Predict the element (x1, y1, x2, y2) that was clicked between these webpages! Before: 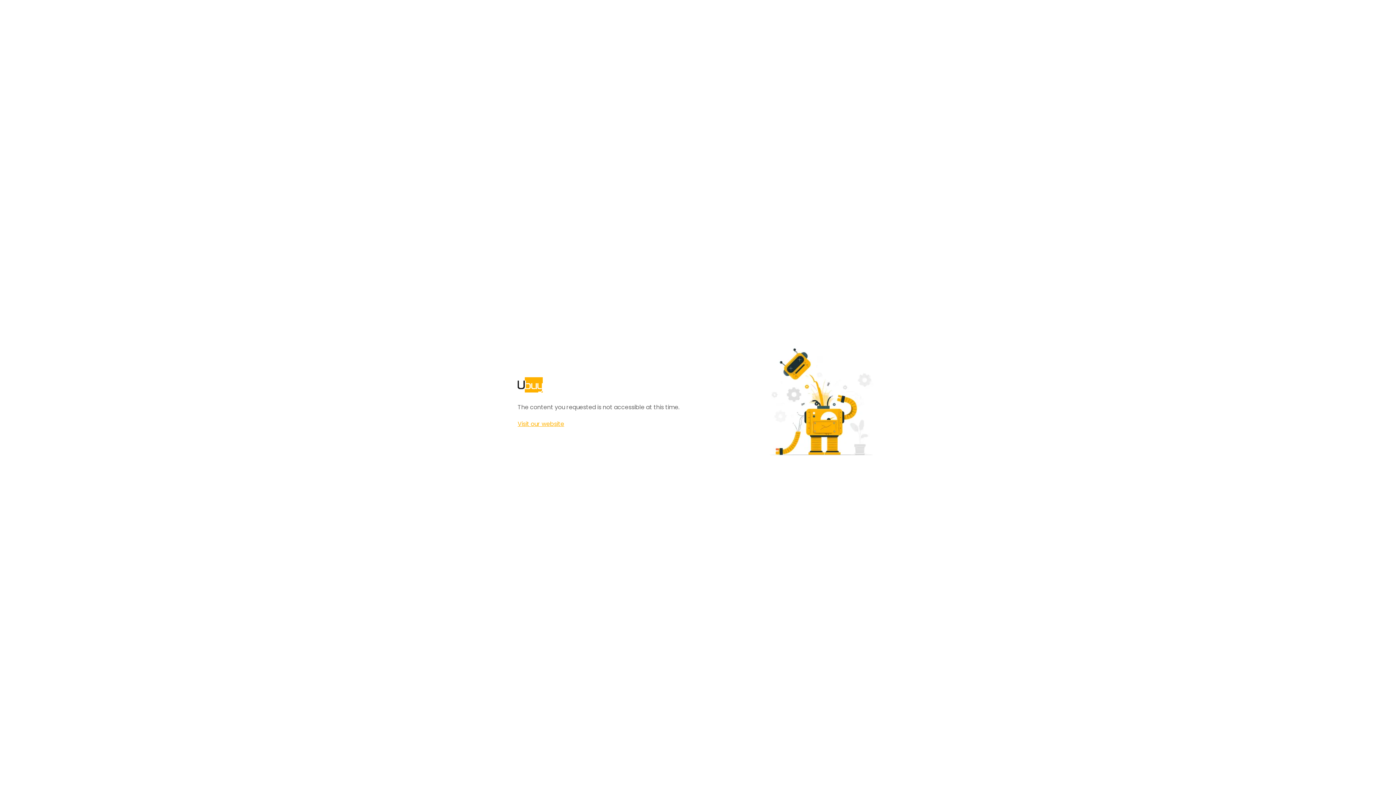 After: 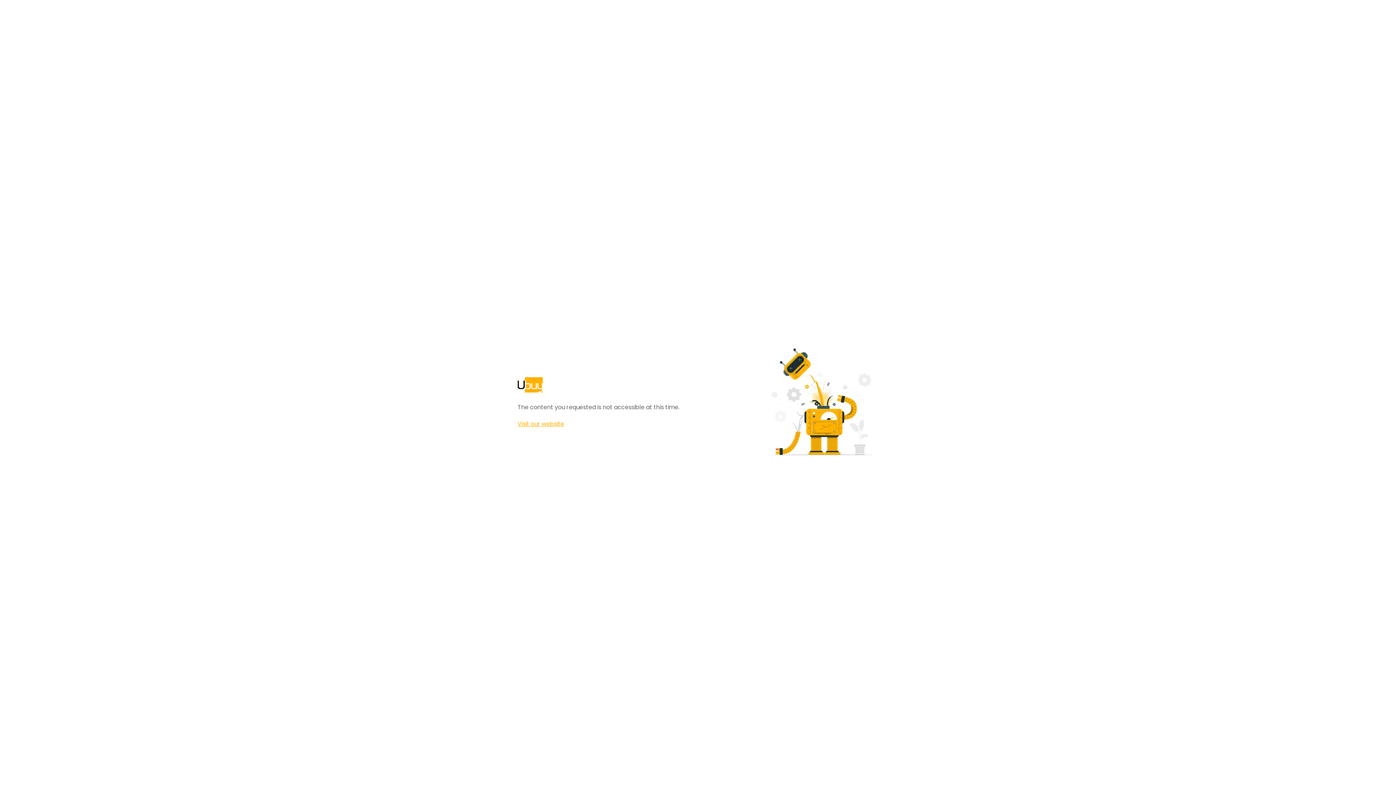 Action: bbox: (517, 420, 564, 428) label: Visit our website